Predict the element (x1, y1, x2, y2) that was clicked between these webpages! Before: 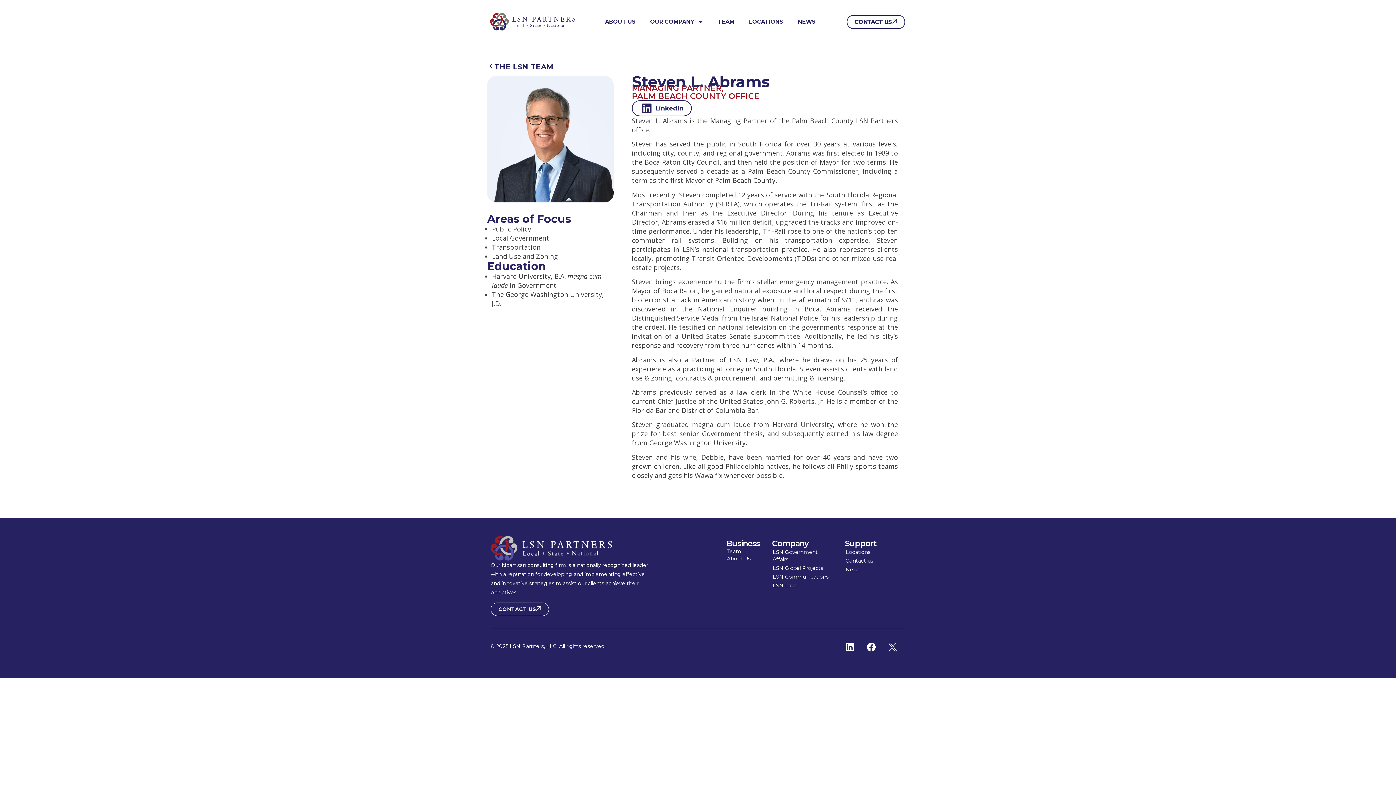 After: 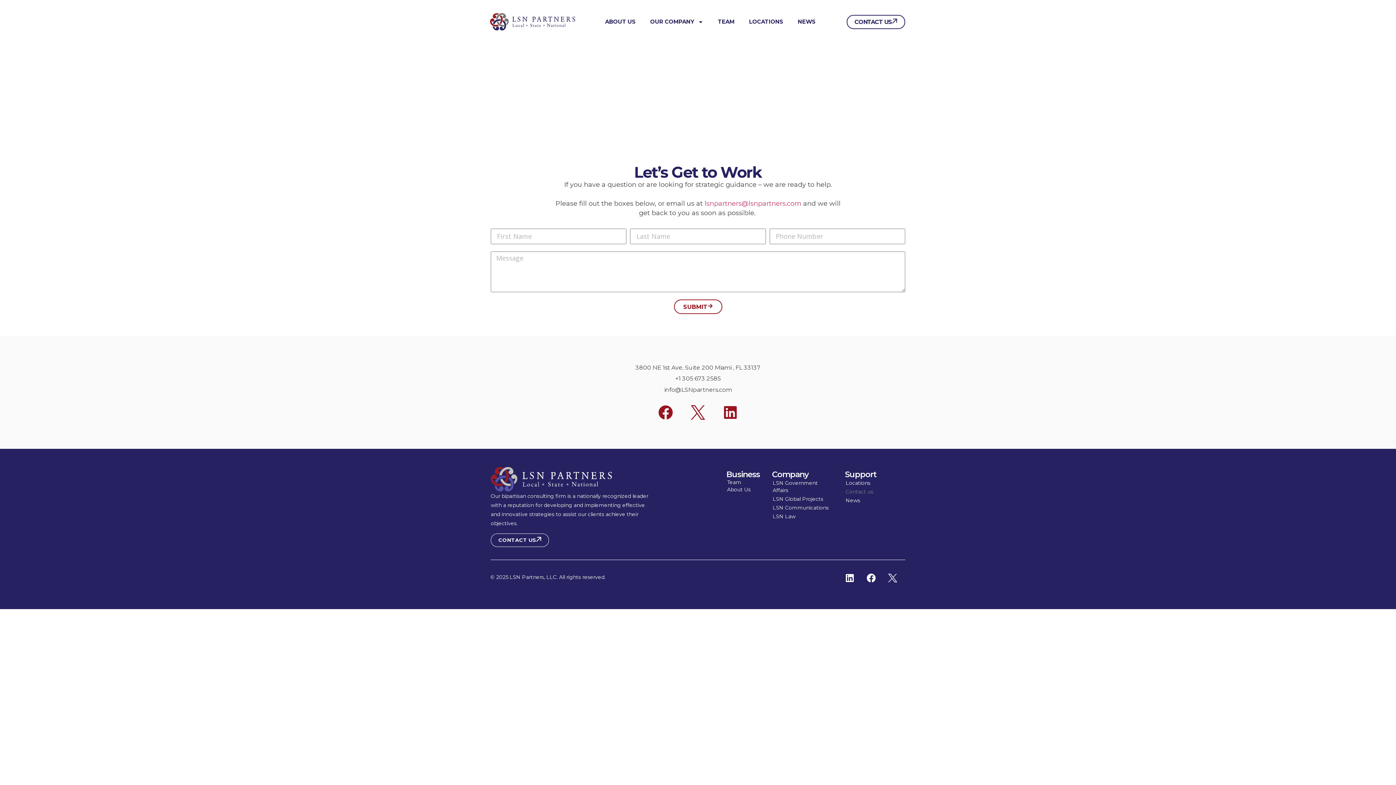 Action: label: CONTACT US bbox: (846, 14, 905, 28)